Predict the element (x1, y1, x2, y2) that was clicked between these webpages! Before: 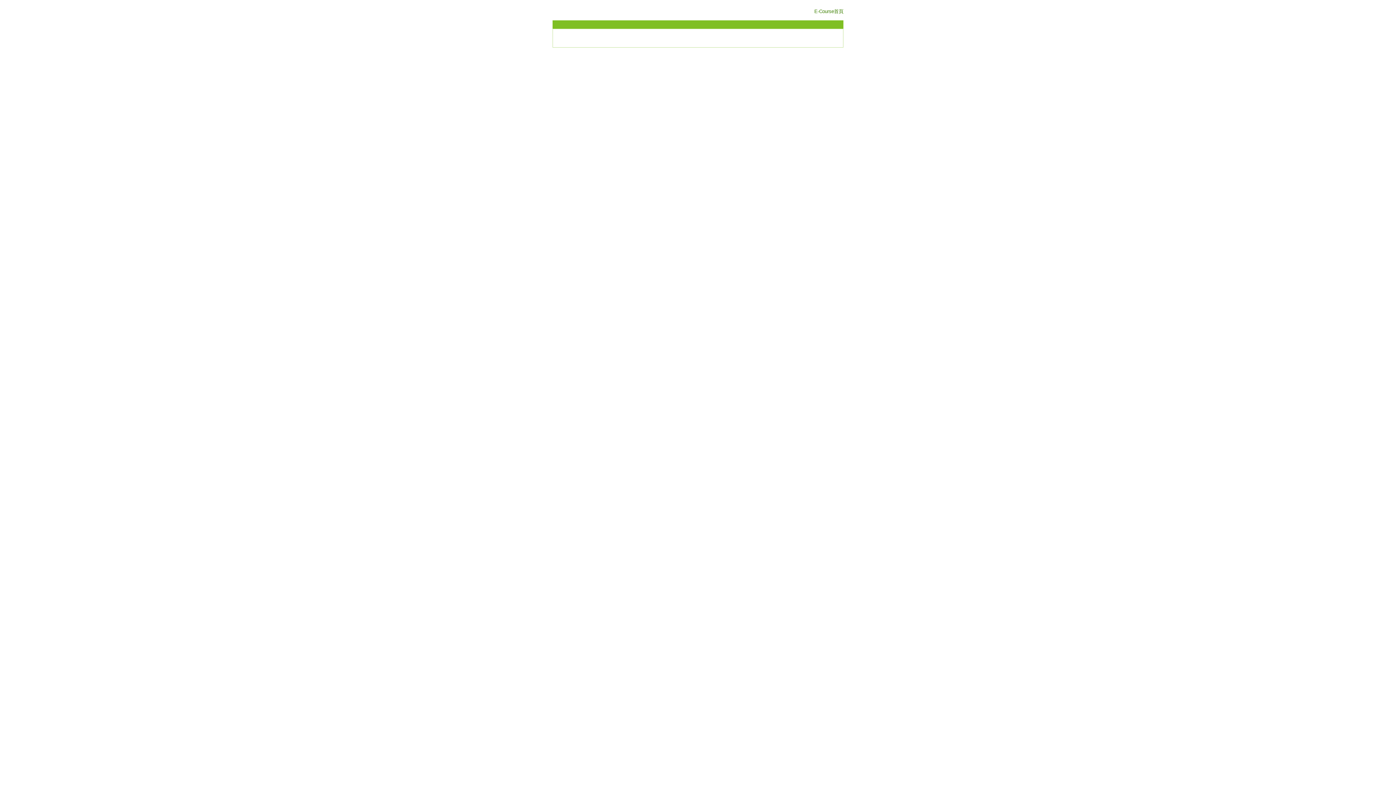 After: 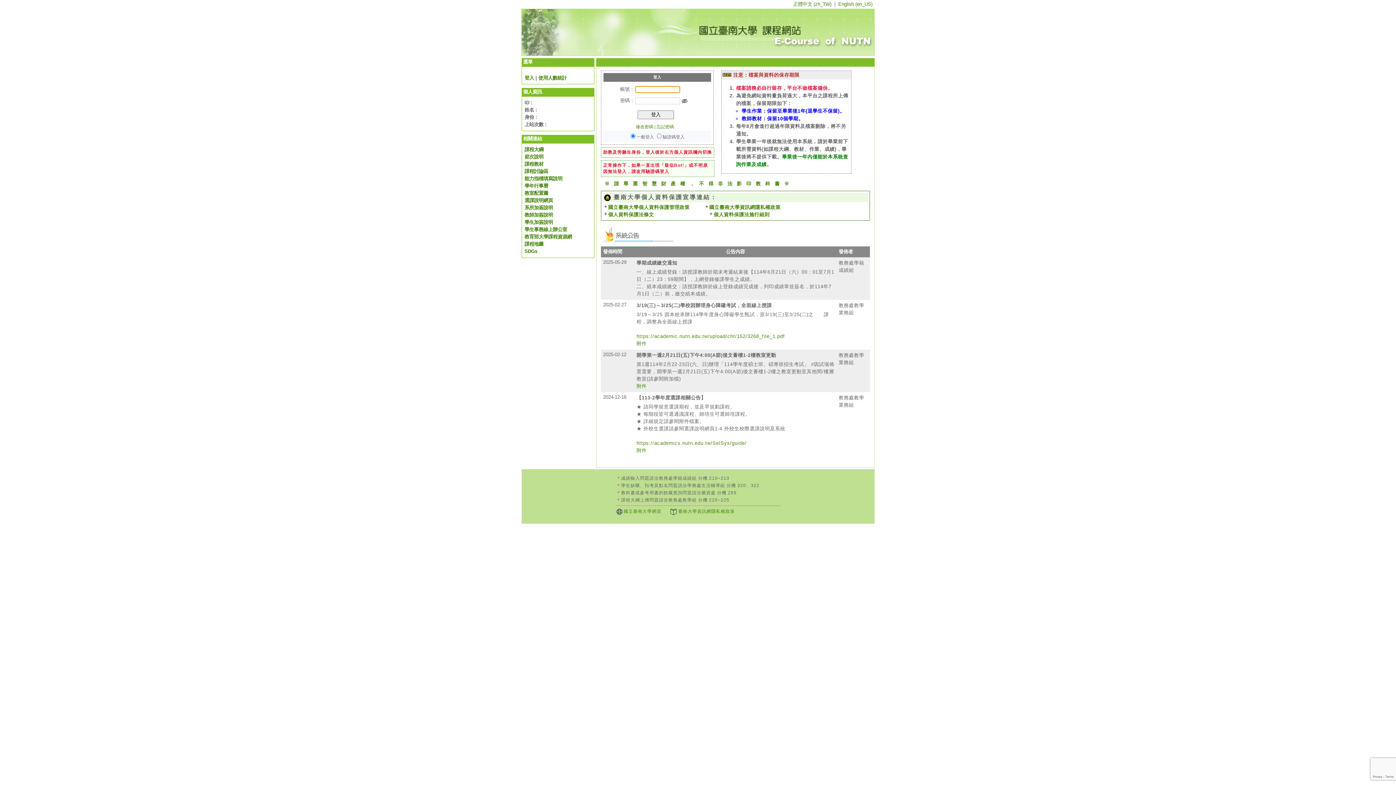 Action: label: E-Course首頁 bbox: (814, 8, 843, 14)